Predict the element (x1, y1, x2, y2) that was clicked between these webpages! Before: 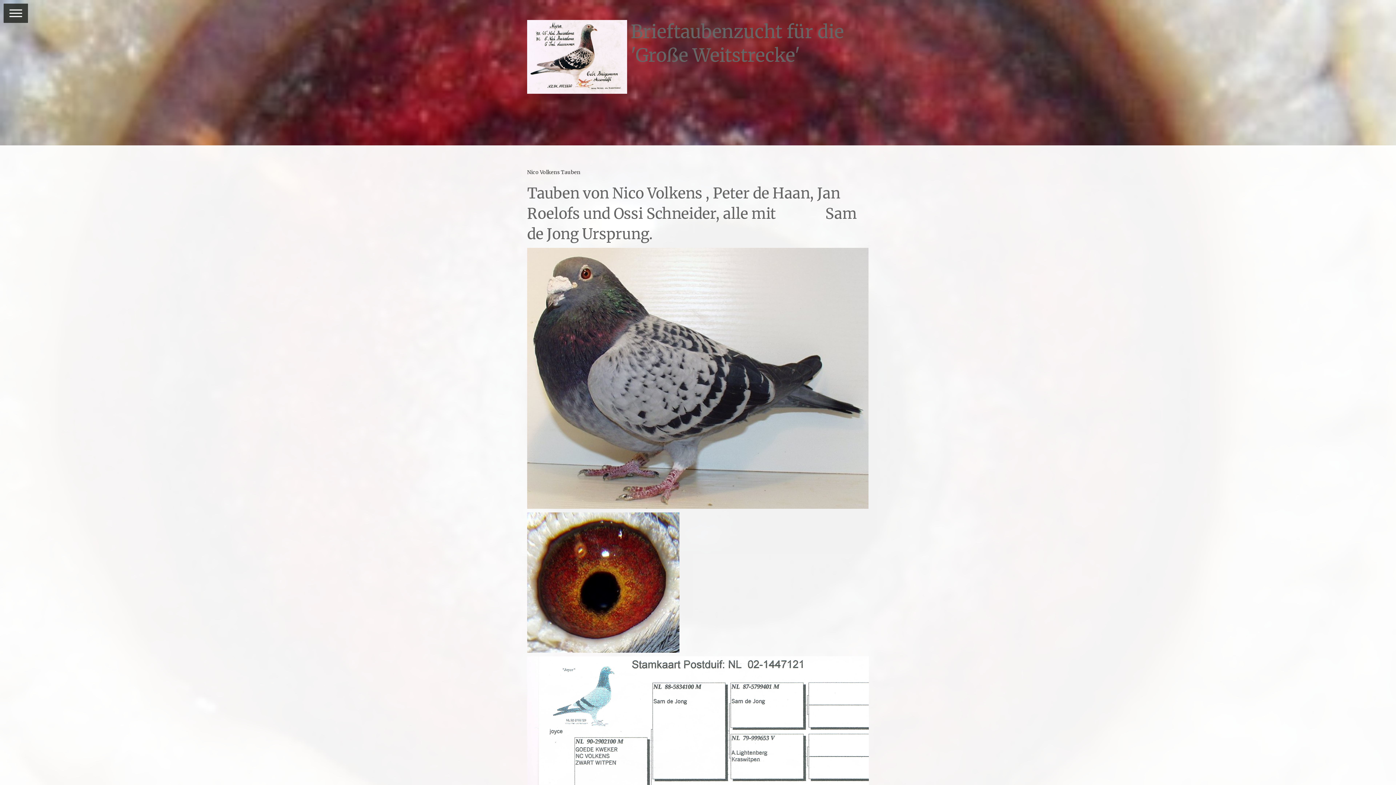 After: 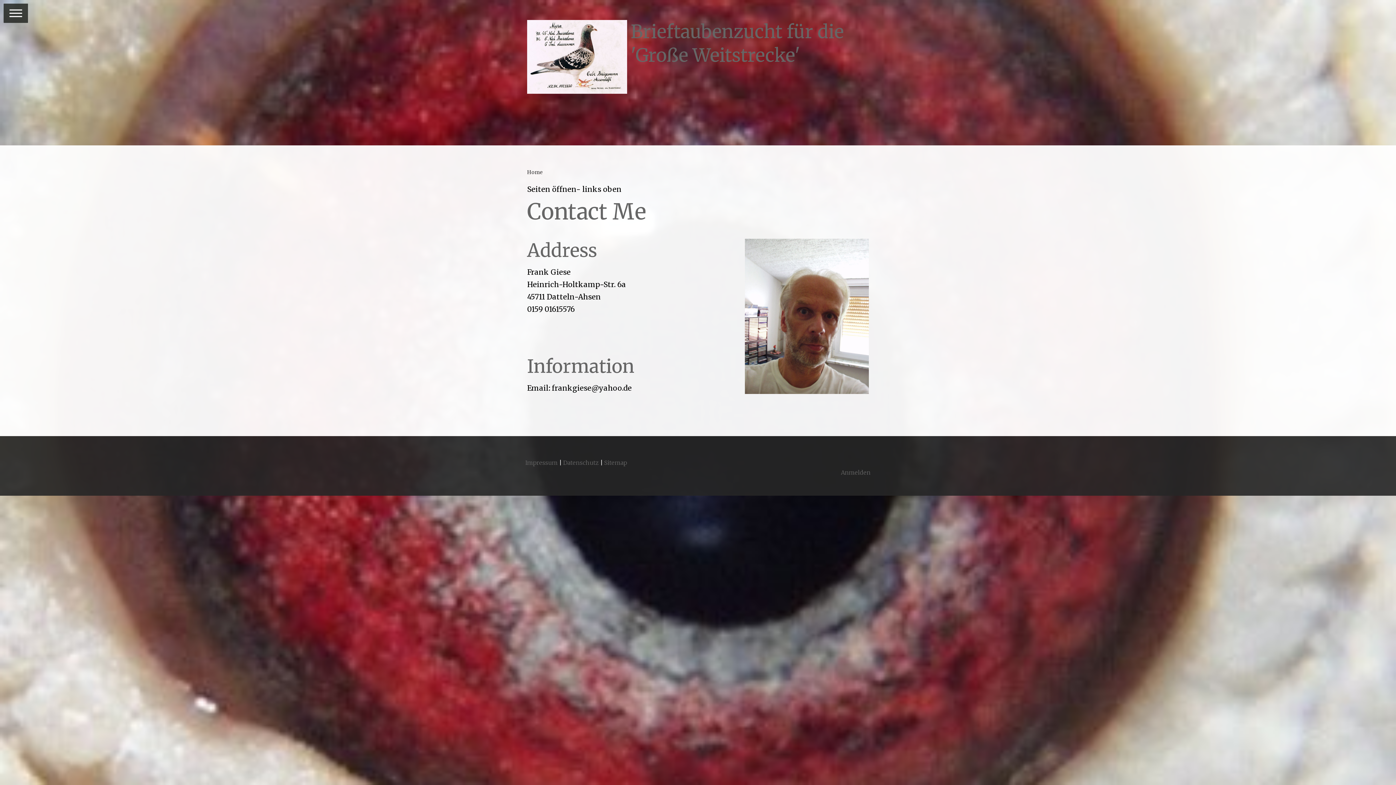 Action: label: Brieftaubenzucht für die 'Große Weitstrecke' bbox: (630, 20, 851, 67)